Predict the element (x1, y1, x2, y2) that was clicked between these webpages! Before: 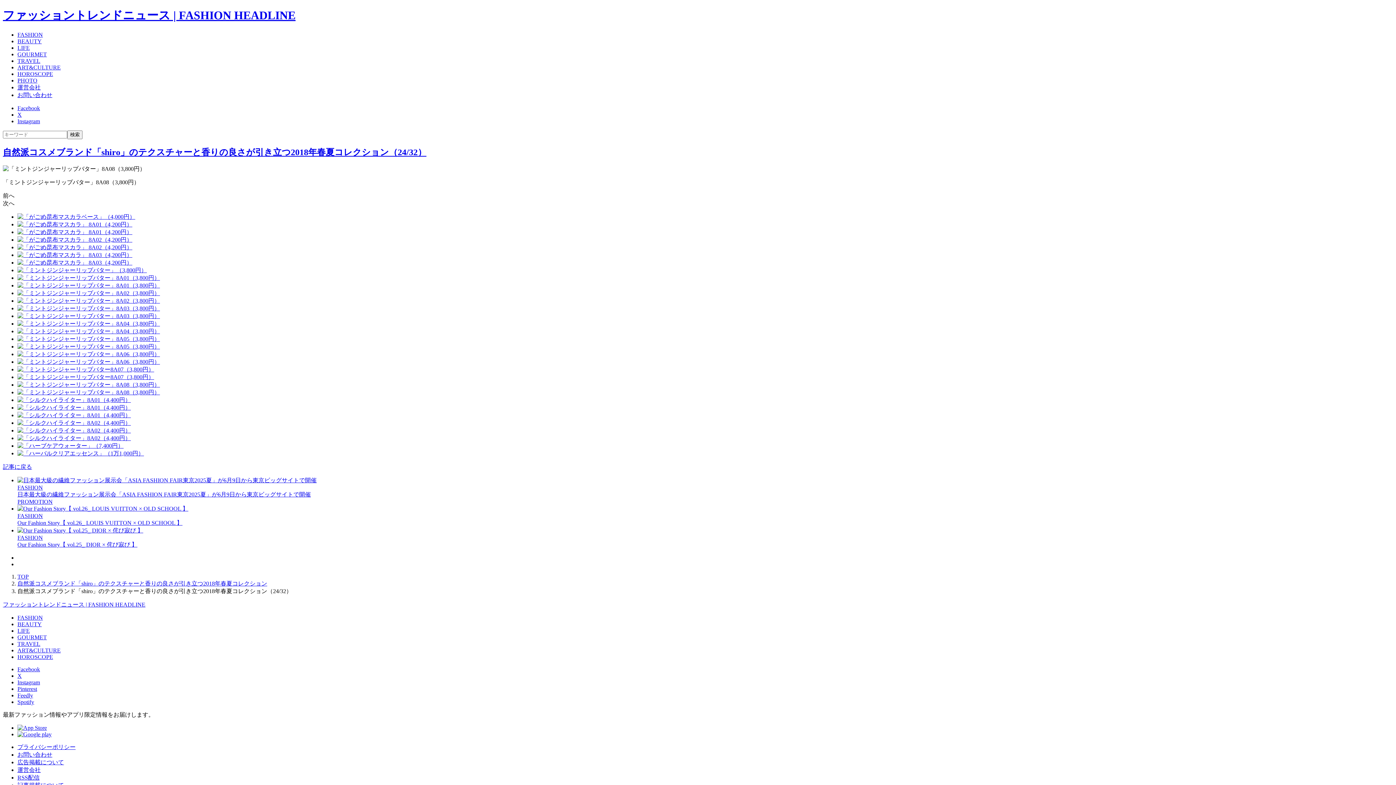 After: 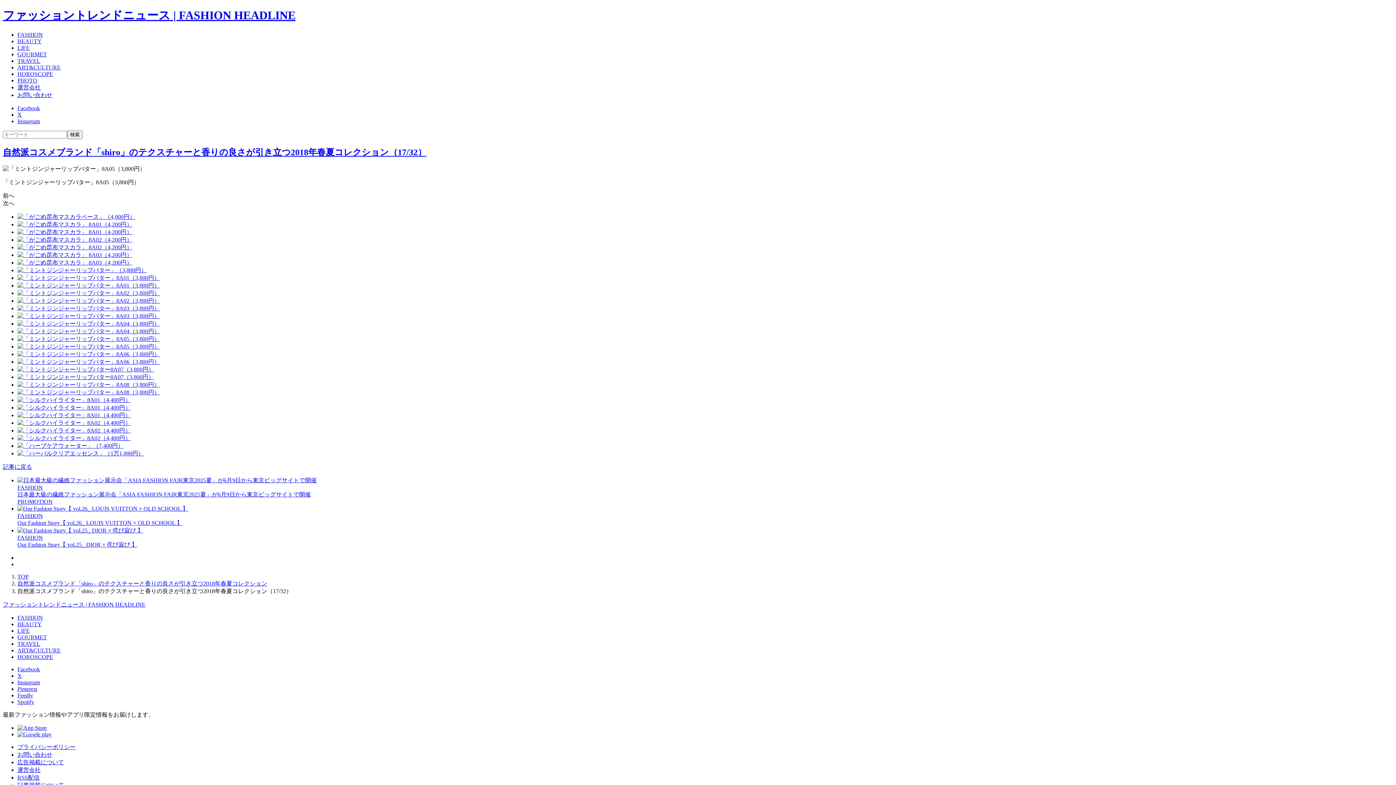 Action: bbox: (17, 335, 1393, 343)